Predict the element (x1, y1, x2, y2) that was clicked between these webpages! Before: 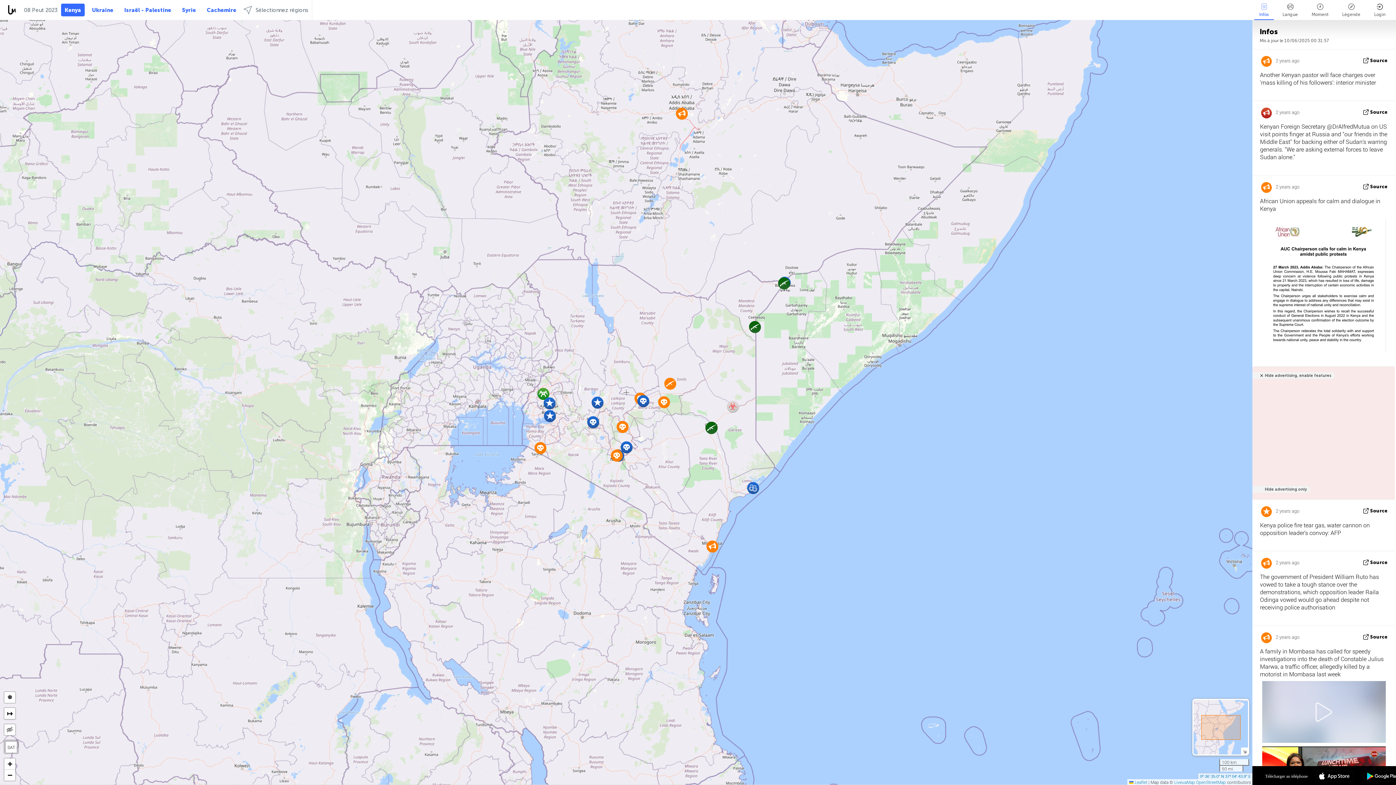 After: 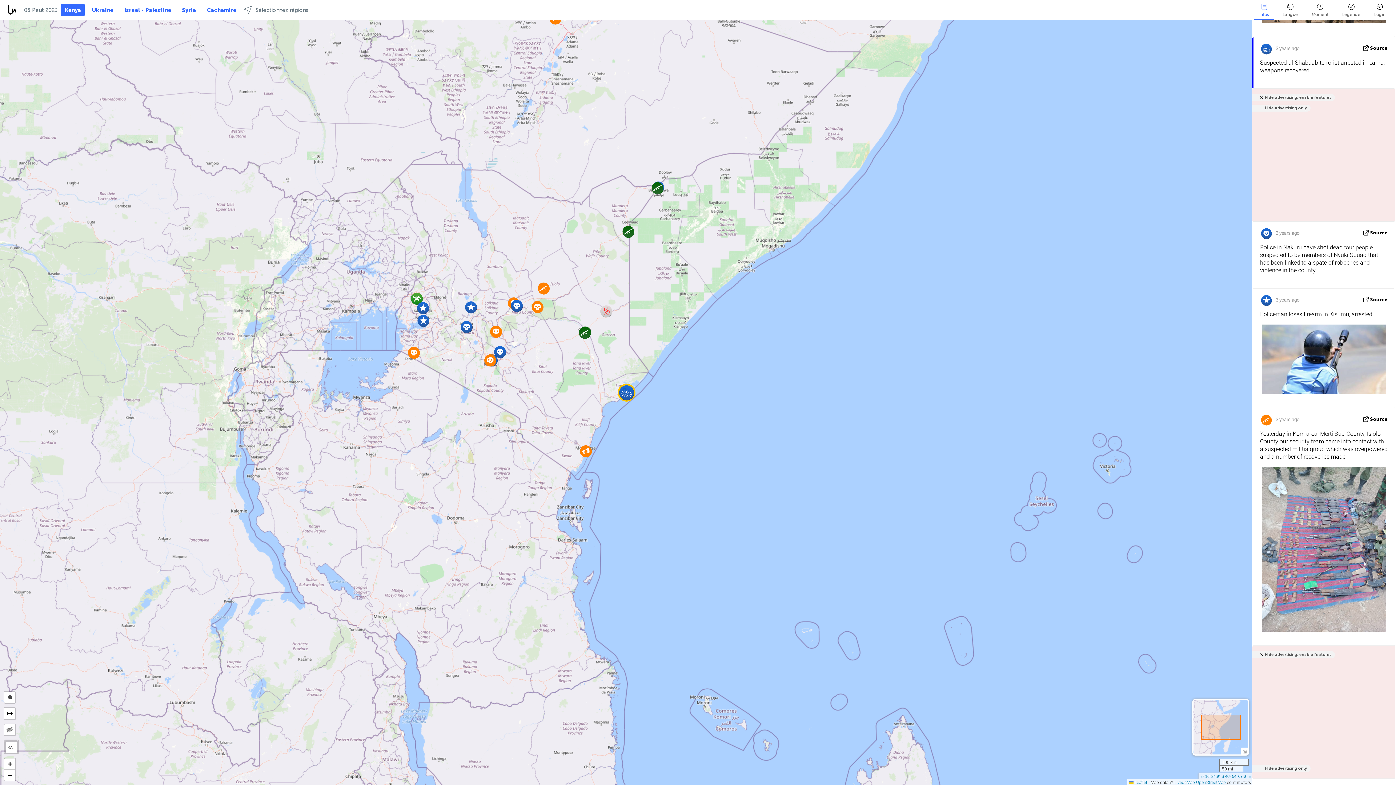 Action: bbox: (746, 480, 760, 495)